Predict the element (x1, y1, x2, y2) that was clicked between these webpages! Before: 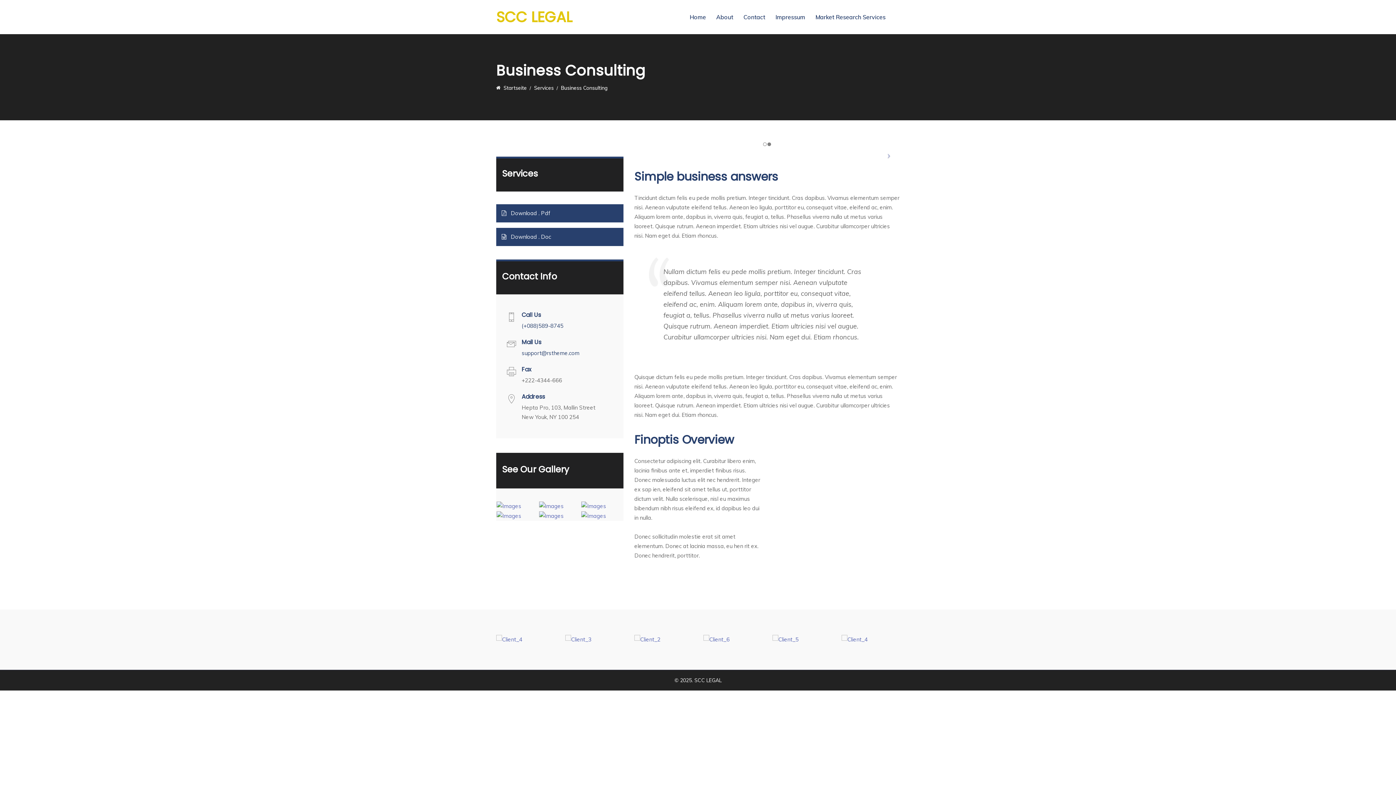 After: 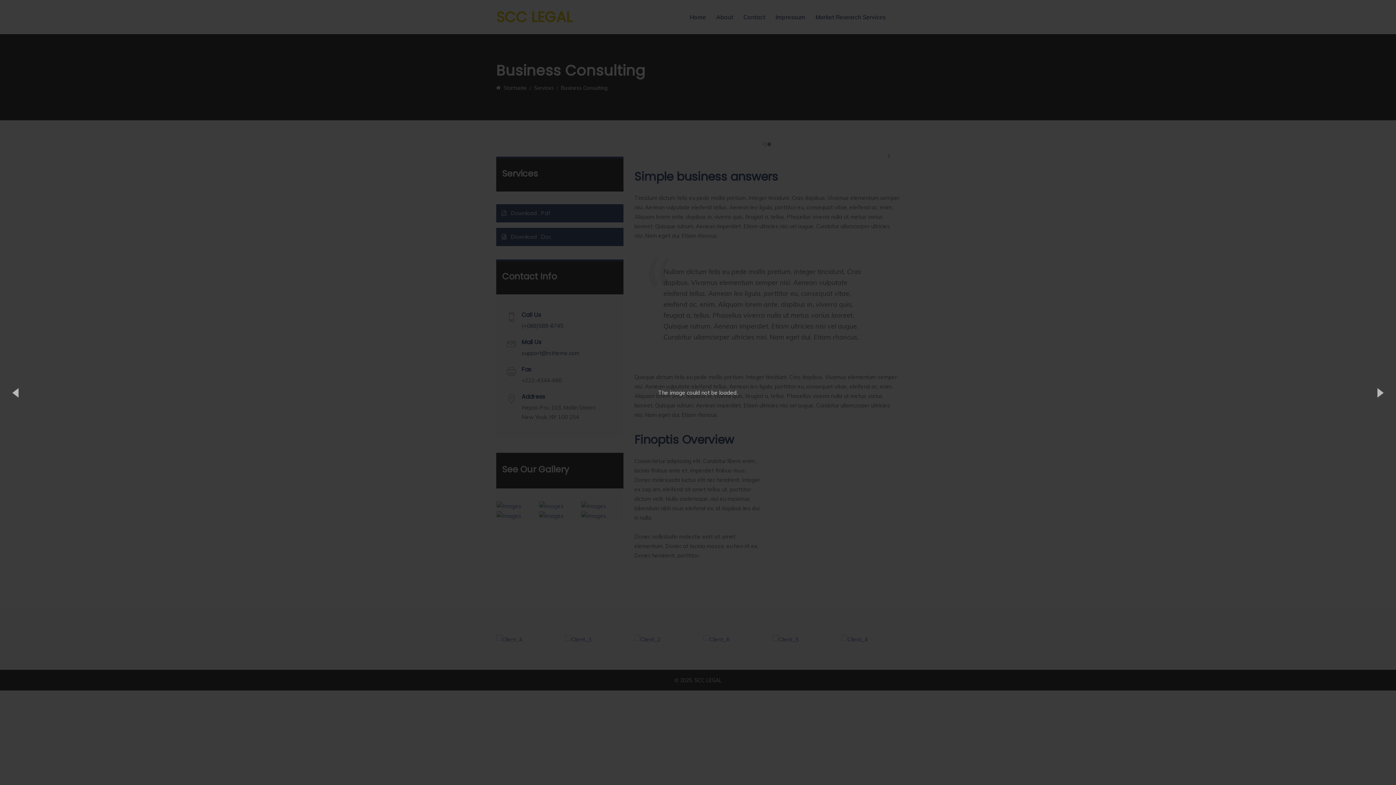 Action: bbox: (496, 512, 521, 519)